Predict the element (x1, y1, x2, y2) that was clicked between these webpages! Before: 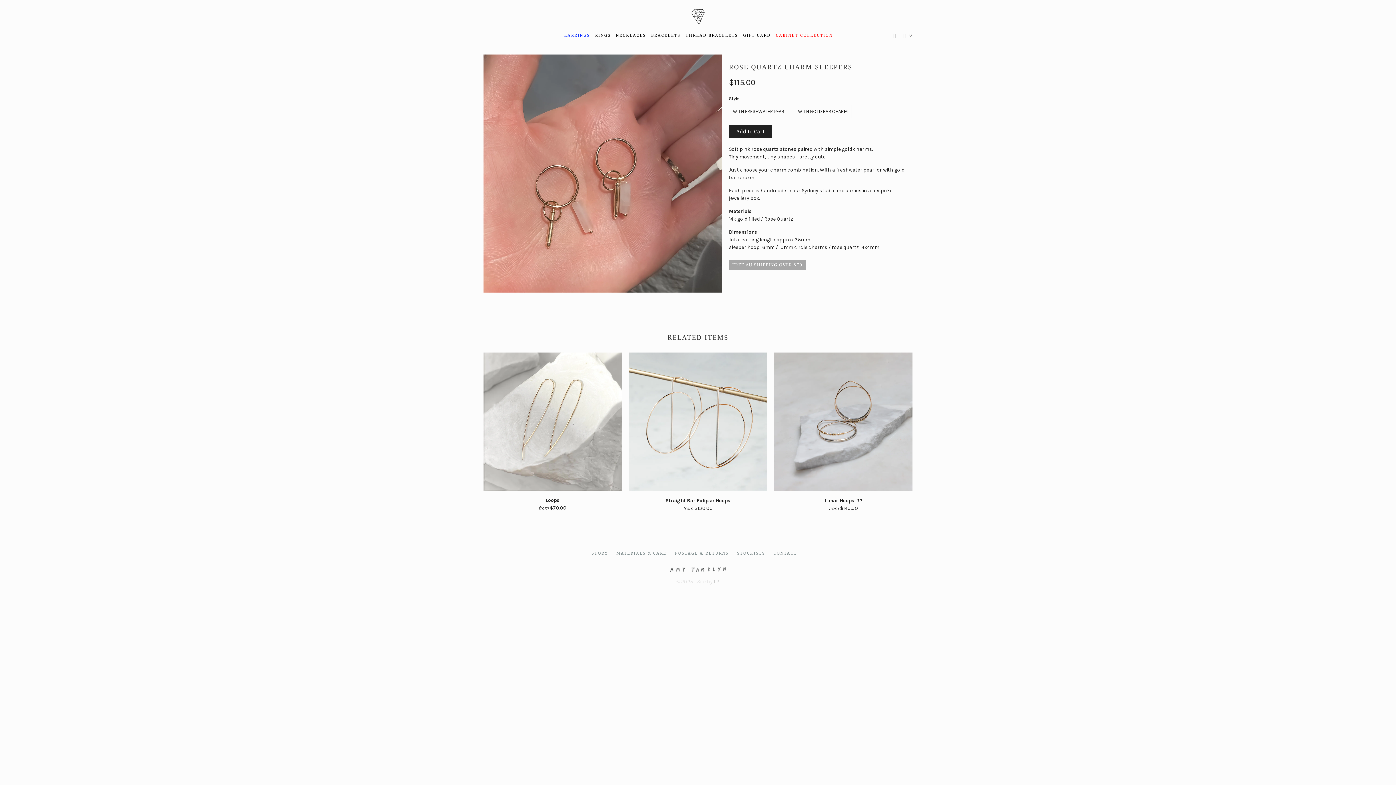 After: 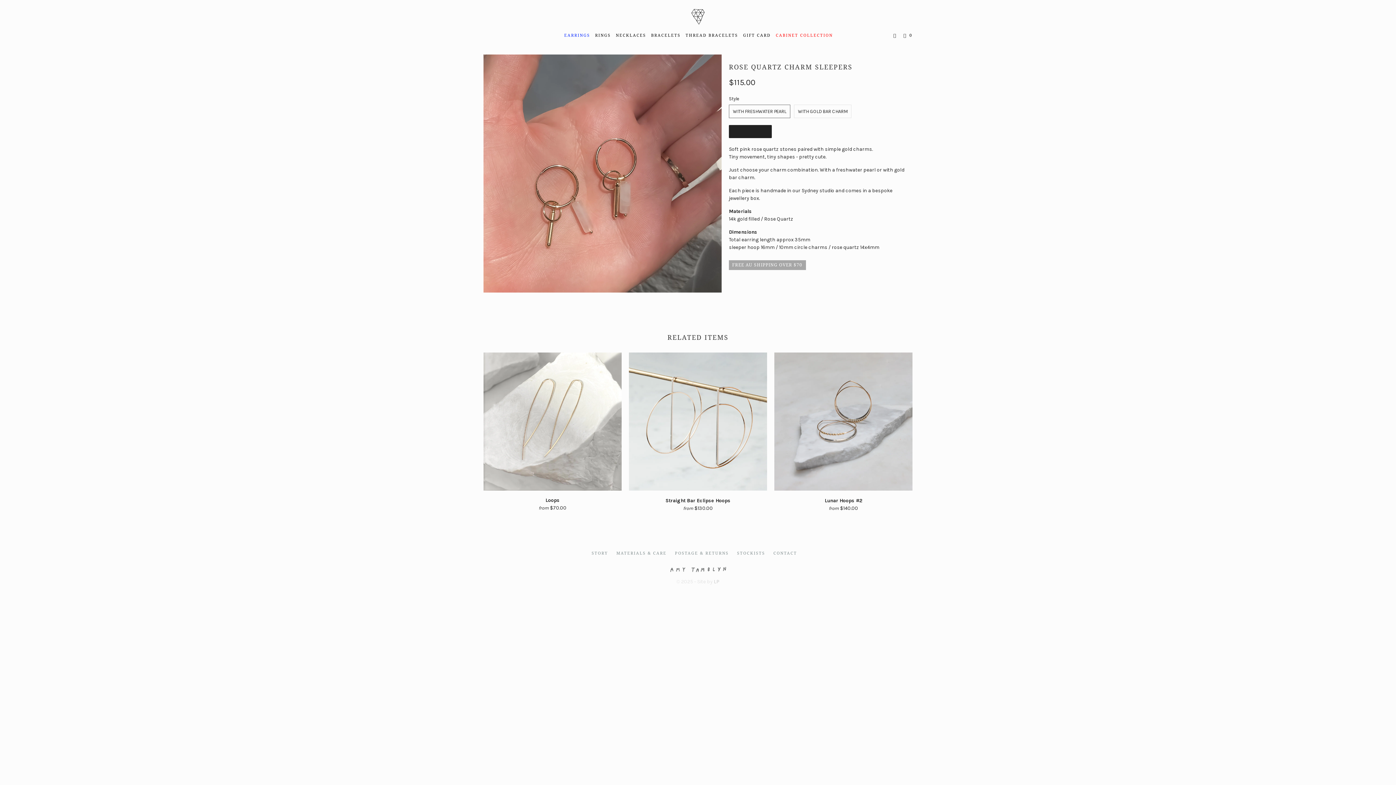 Action: bbox: (729, 125, 772, 138) label: Add to Cart